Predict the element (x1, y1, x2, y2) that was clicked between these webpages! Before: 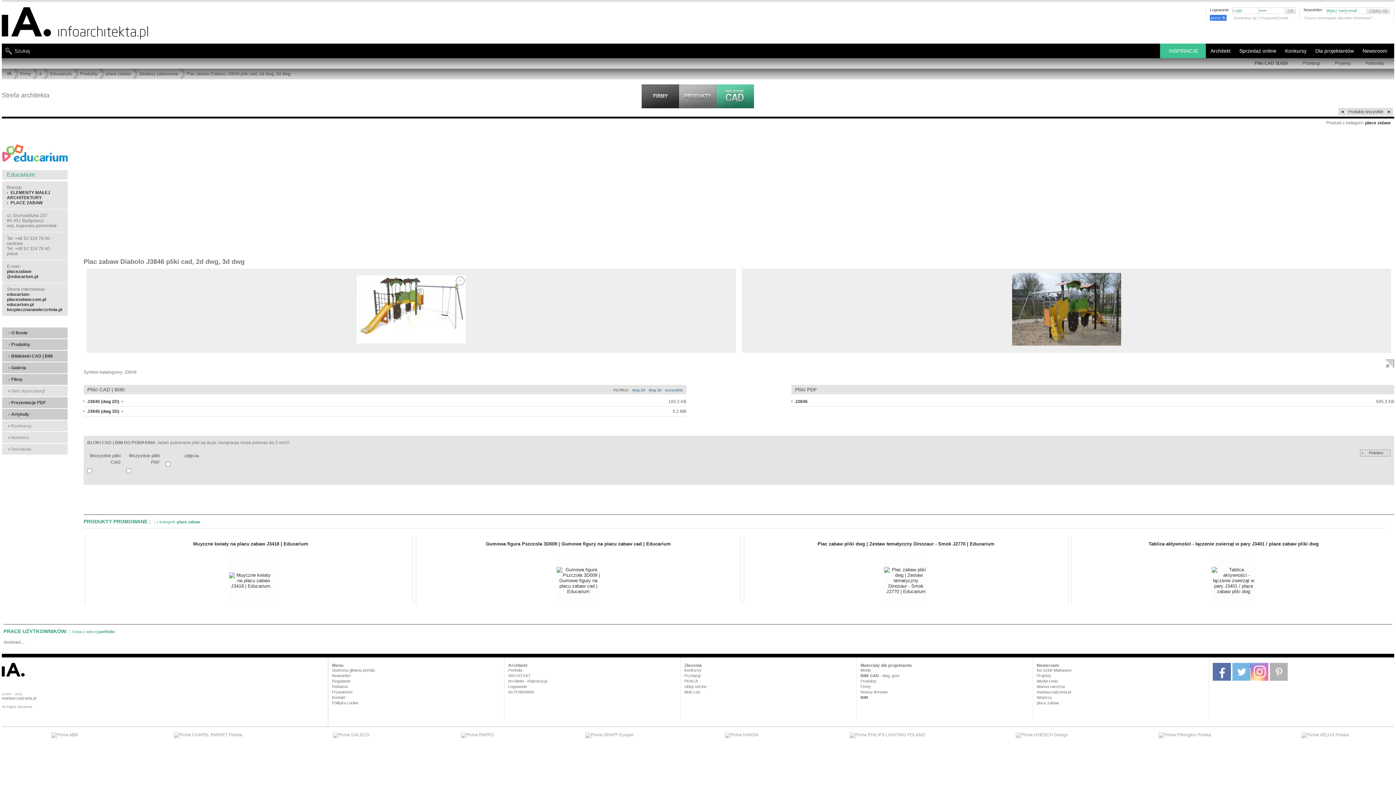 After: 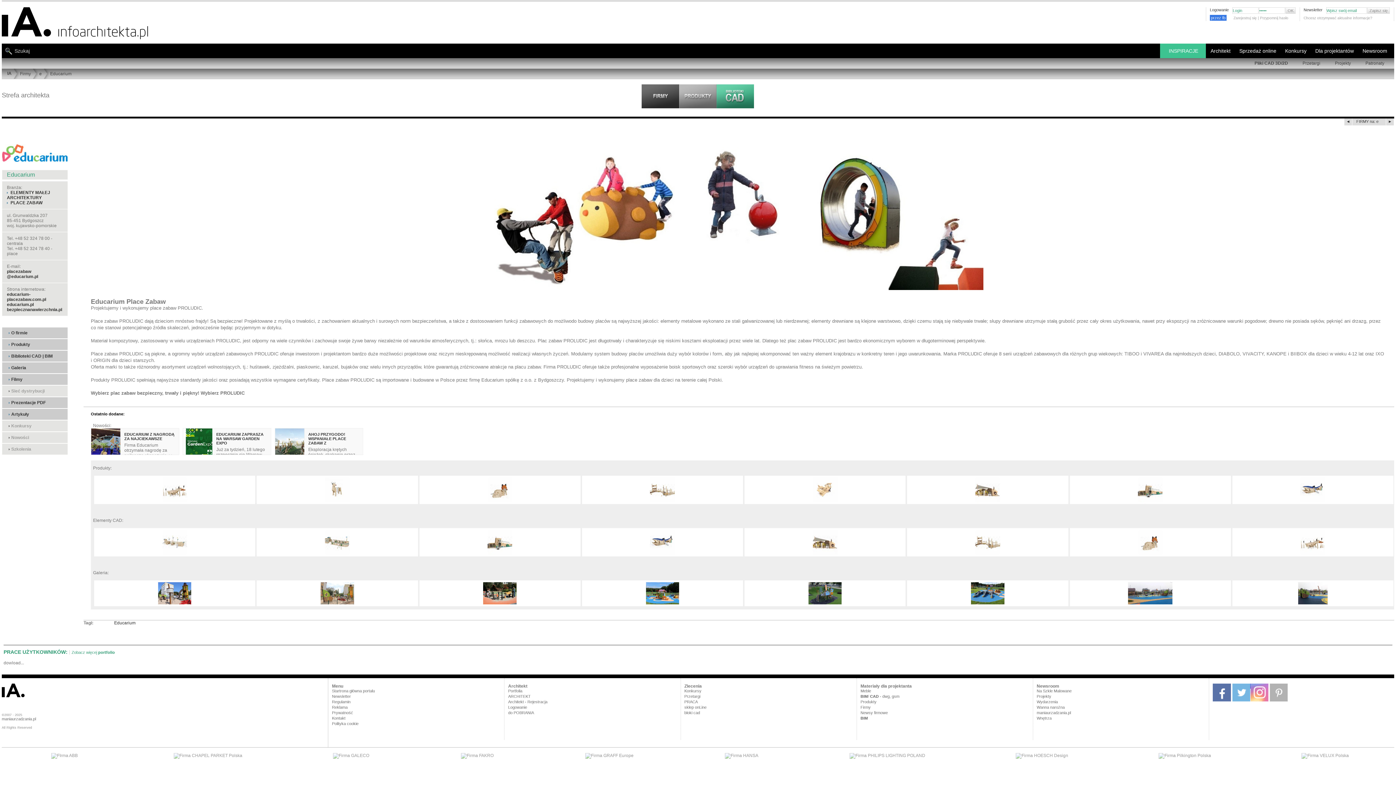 Action: bbox: (50, 71, 71, 76) label: Educarium